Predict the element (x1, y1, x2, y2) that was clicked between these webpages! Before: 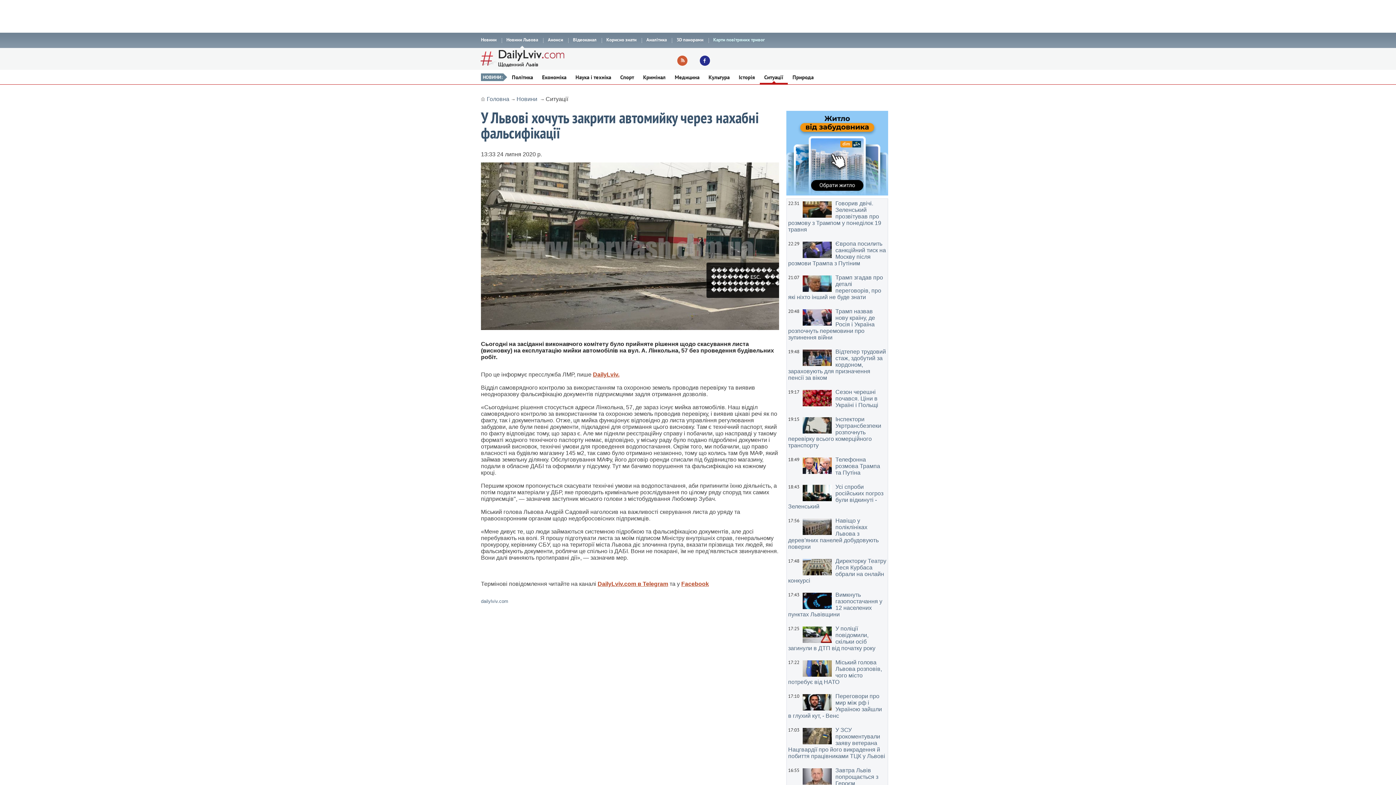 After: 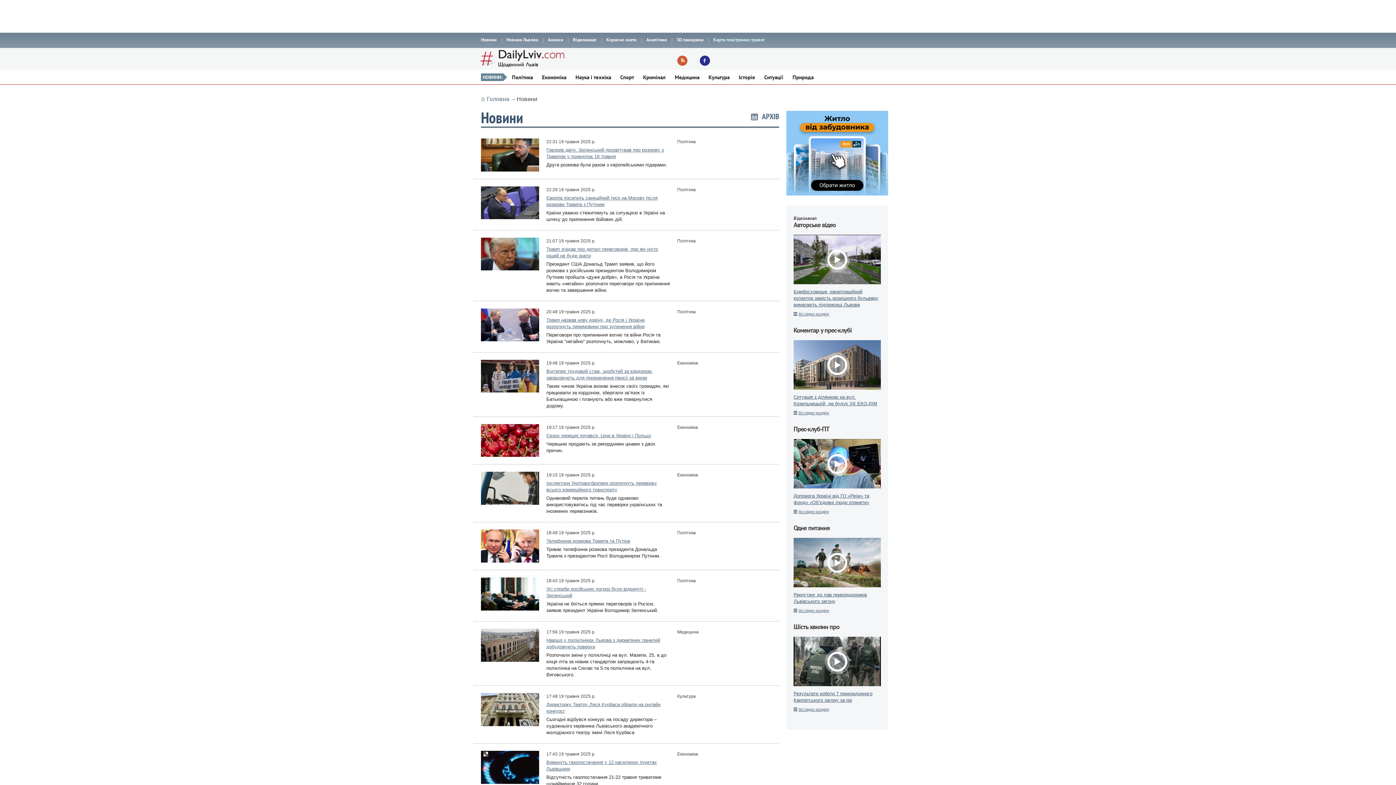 Action: label: Новини bbox: (481, 32, 496, 48)